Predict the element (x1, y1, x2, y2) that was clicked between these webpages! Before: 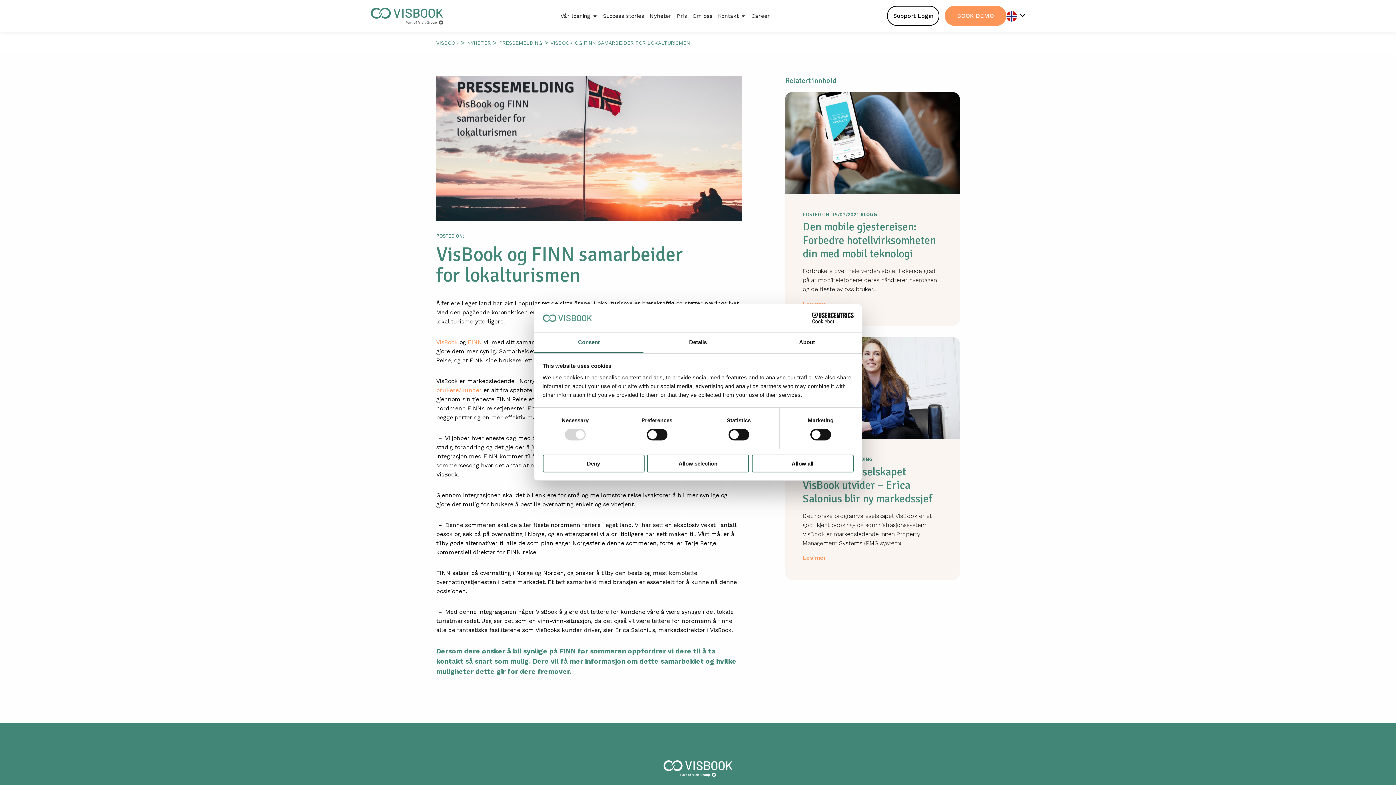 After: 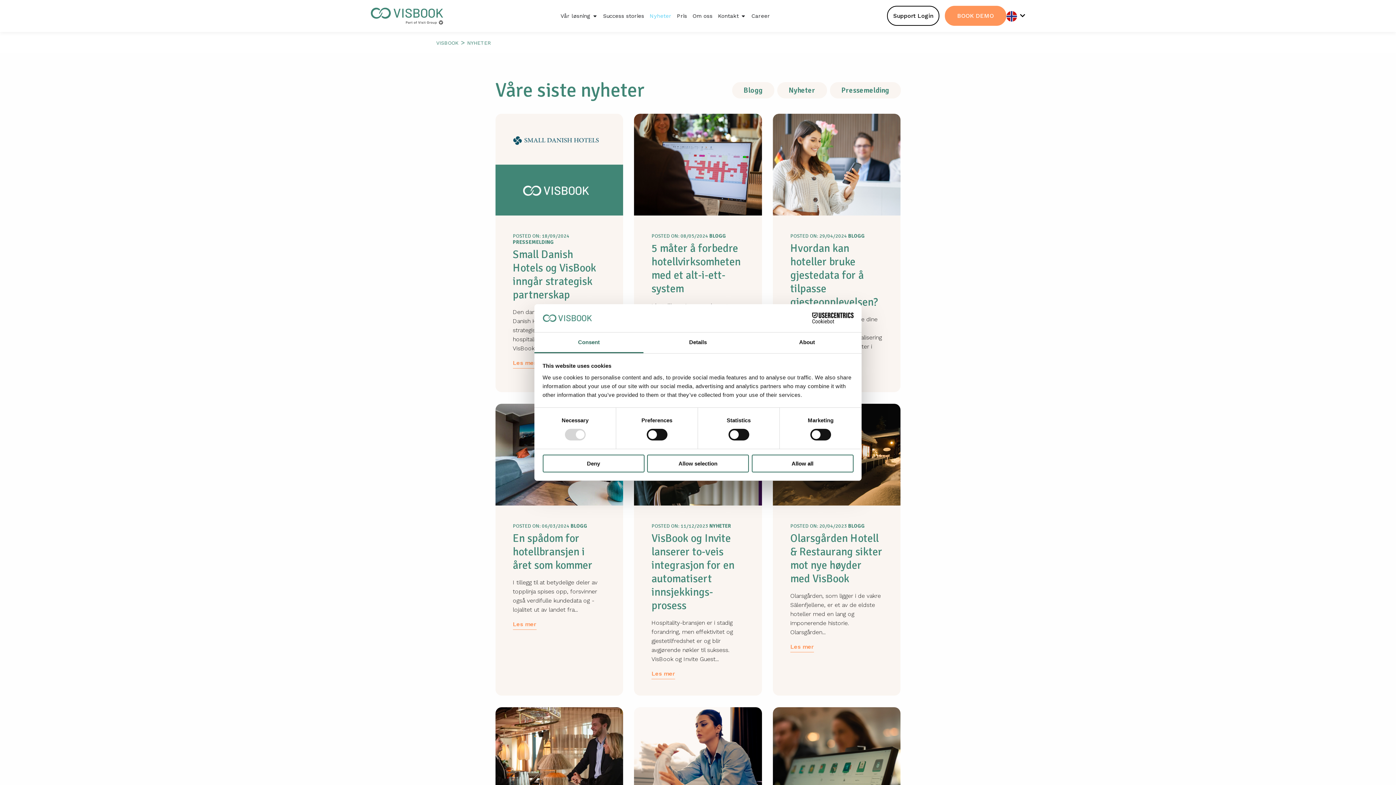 Action: bbox: (467, 40, 490, 45) label: NYHETER